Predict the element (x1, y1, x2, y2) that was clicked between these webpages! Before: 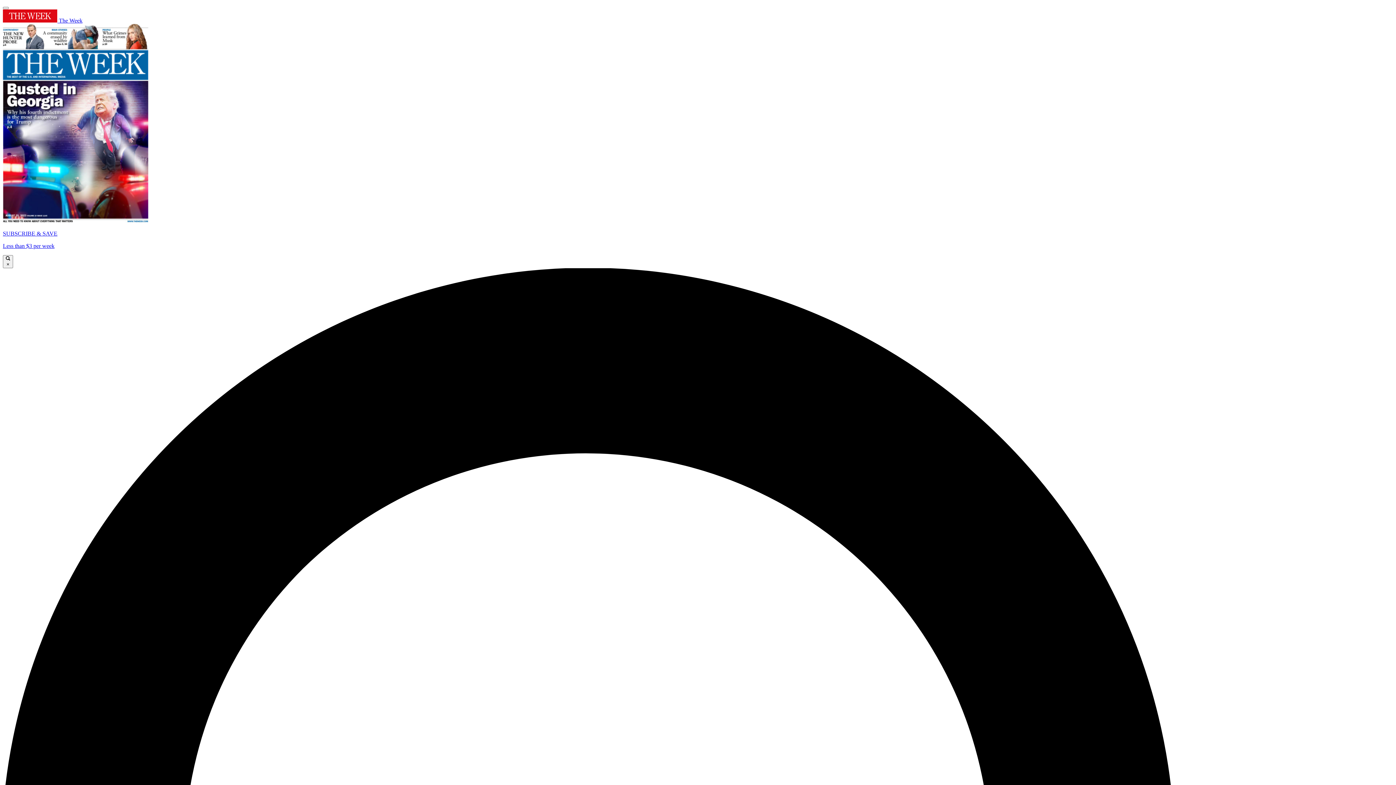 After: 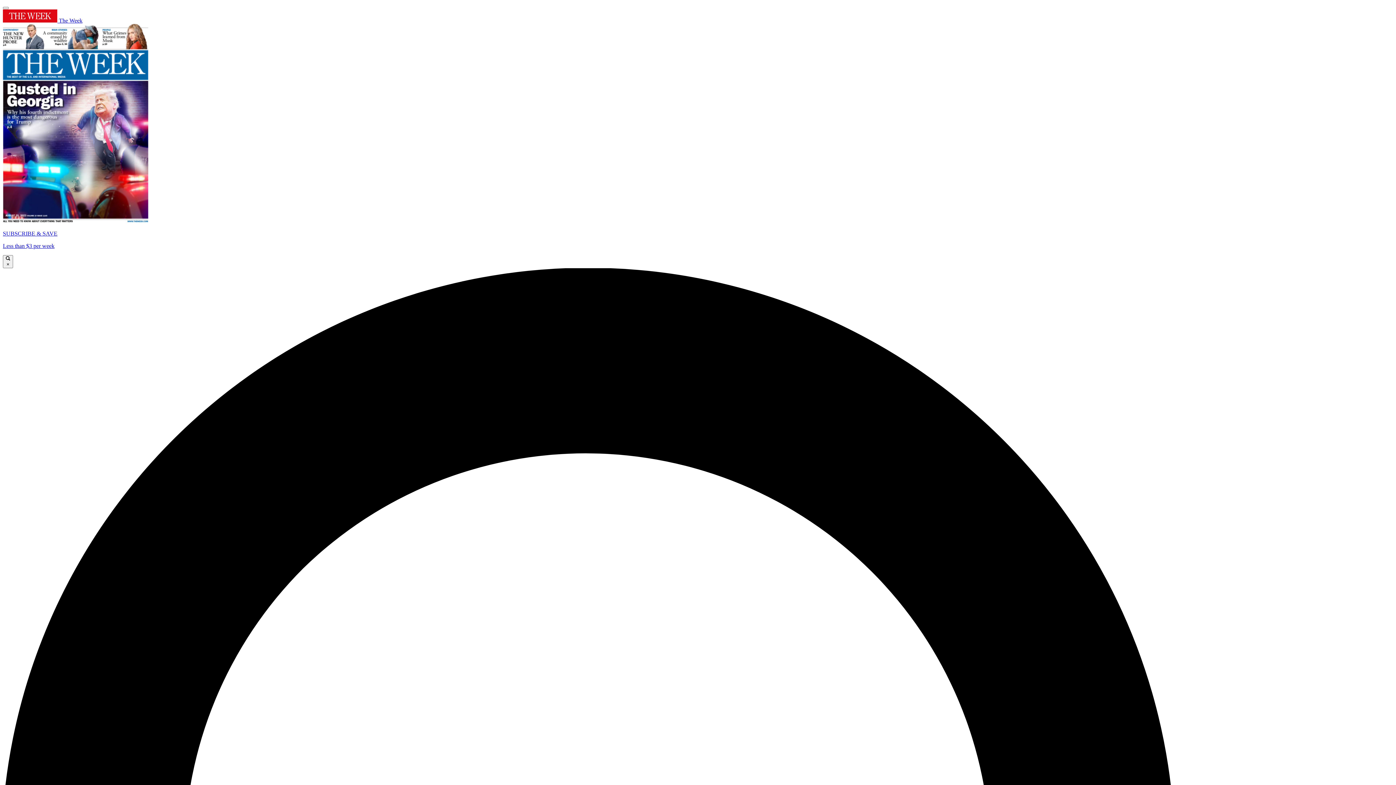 Action: bbox: (2, 24, 1393, 249) label: SUBSCRIBE & SAVE

Less than $3 per week